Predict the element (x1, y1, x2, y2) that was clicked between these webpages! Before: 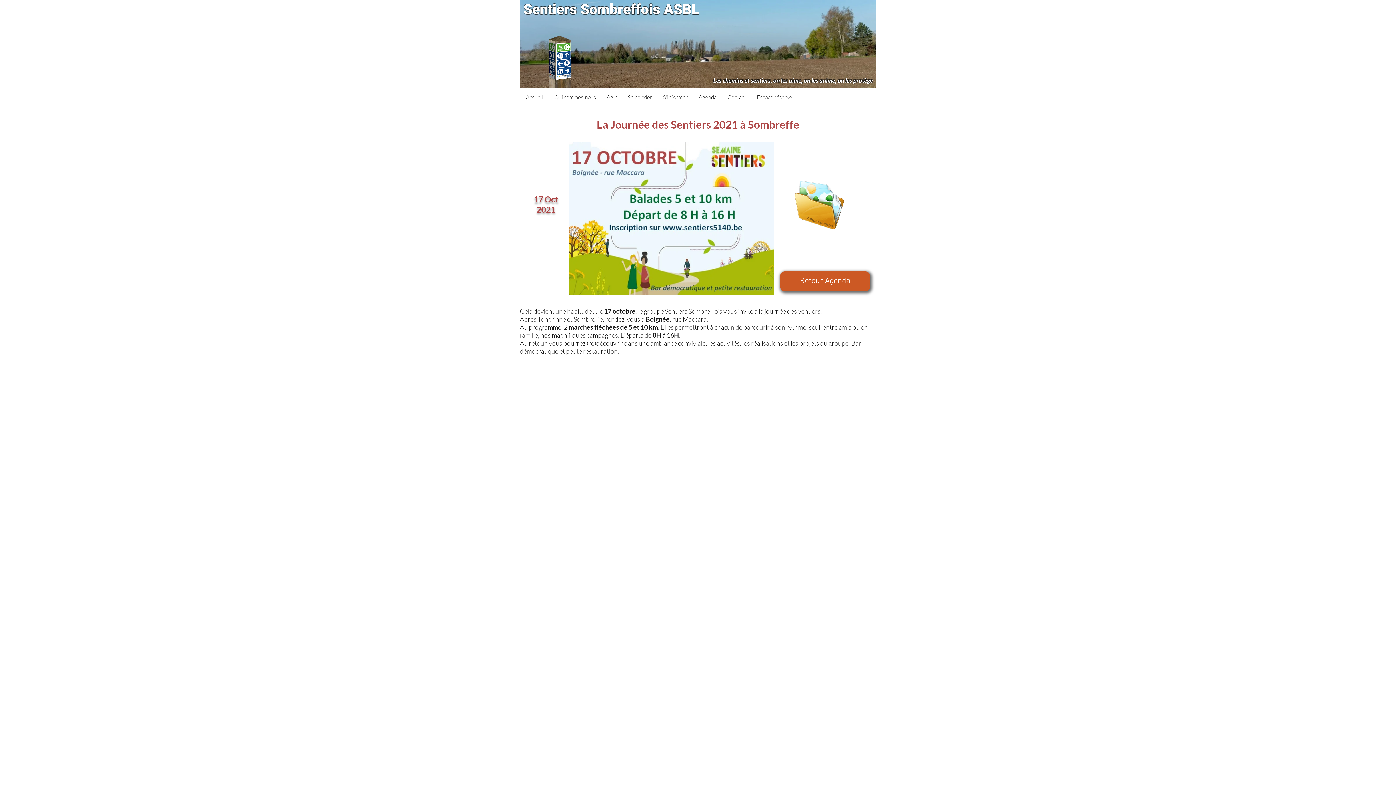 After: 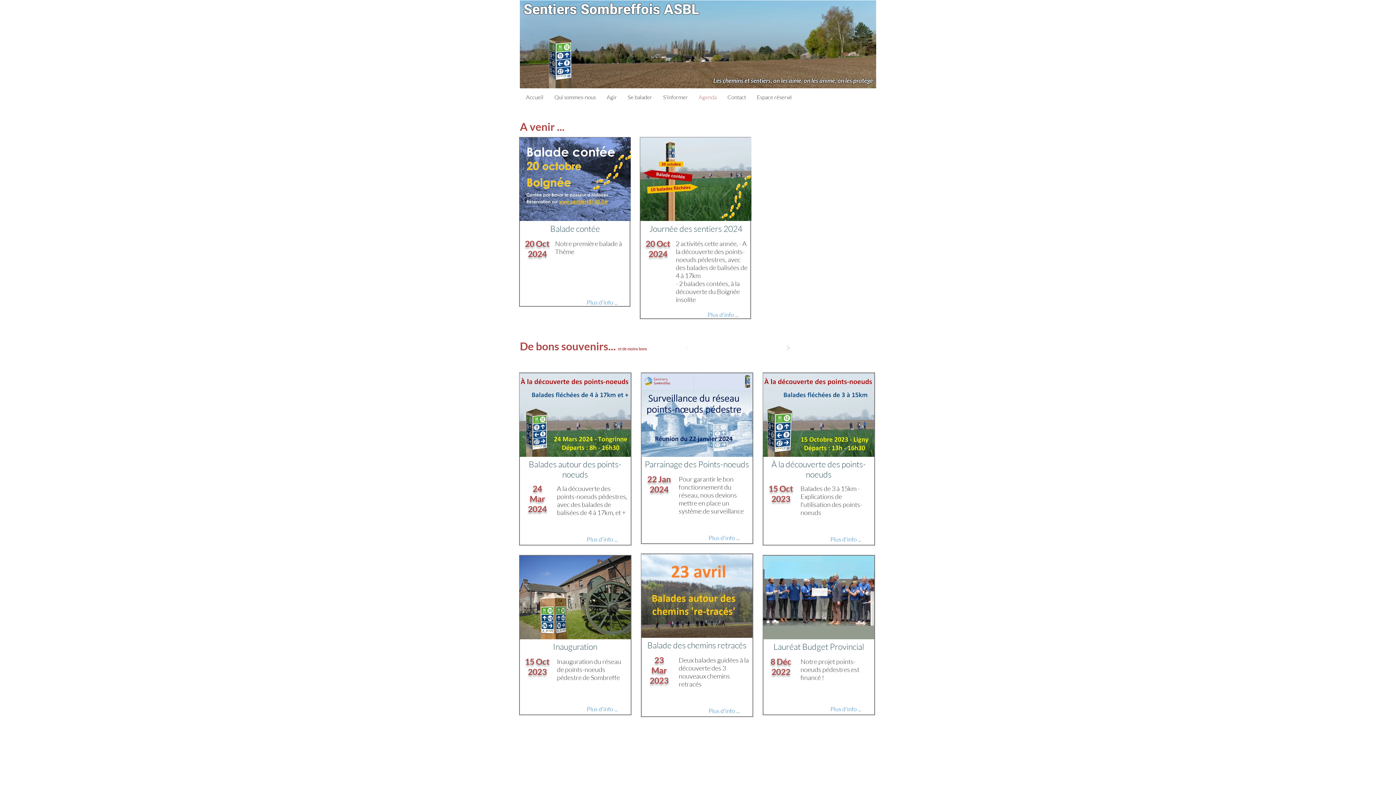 Action: label: Retour Agenda bbox: (780, 271, 870, 291)